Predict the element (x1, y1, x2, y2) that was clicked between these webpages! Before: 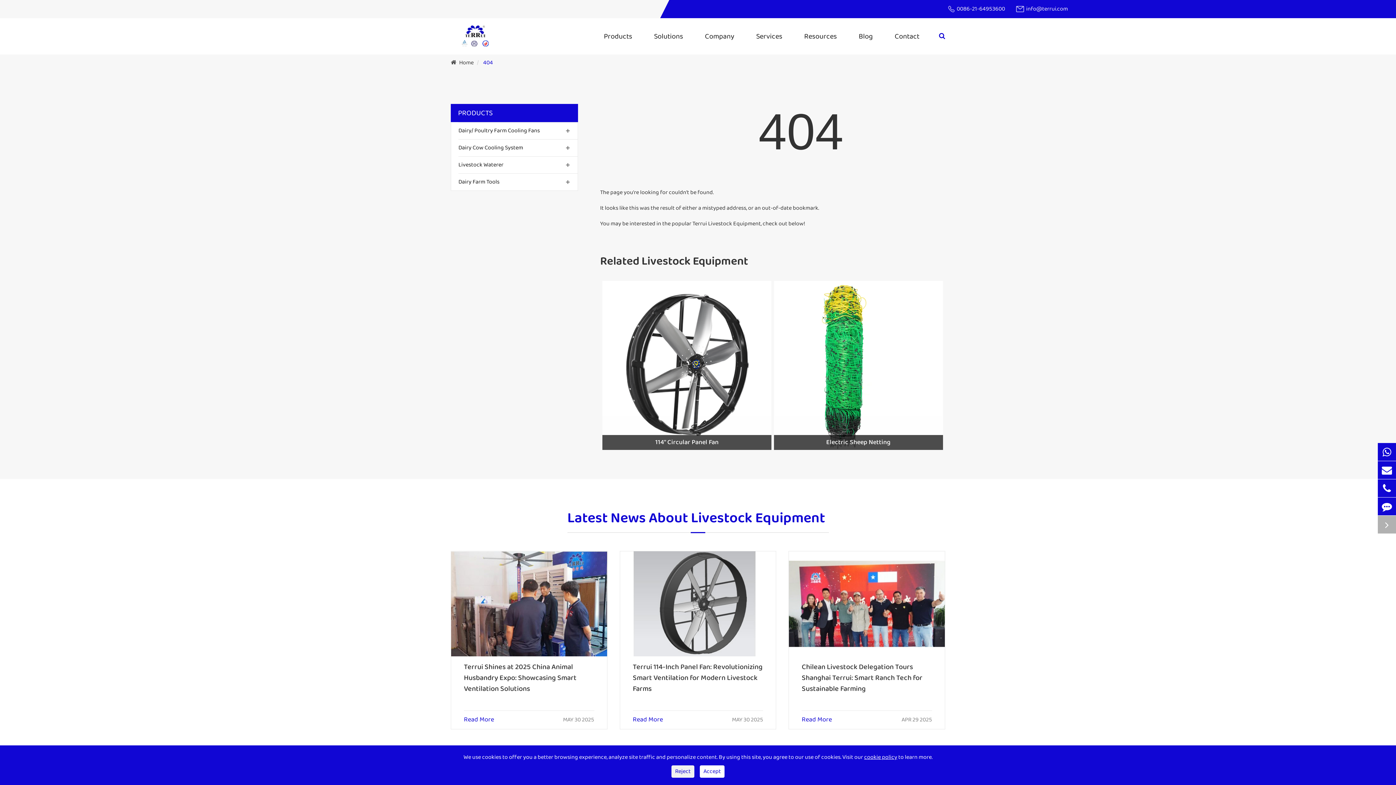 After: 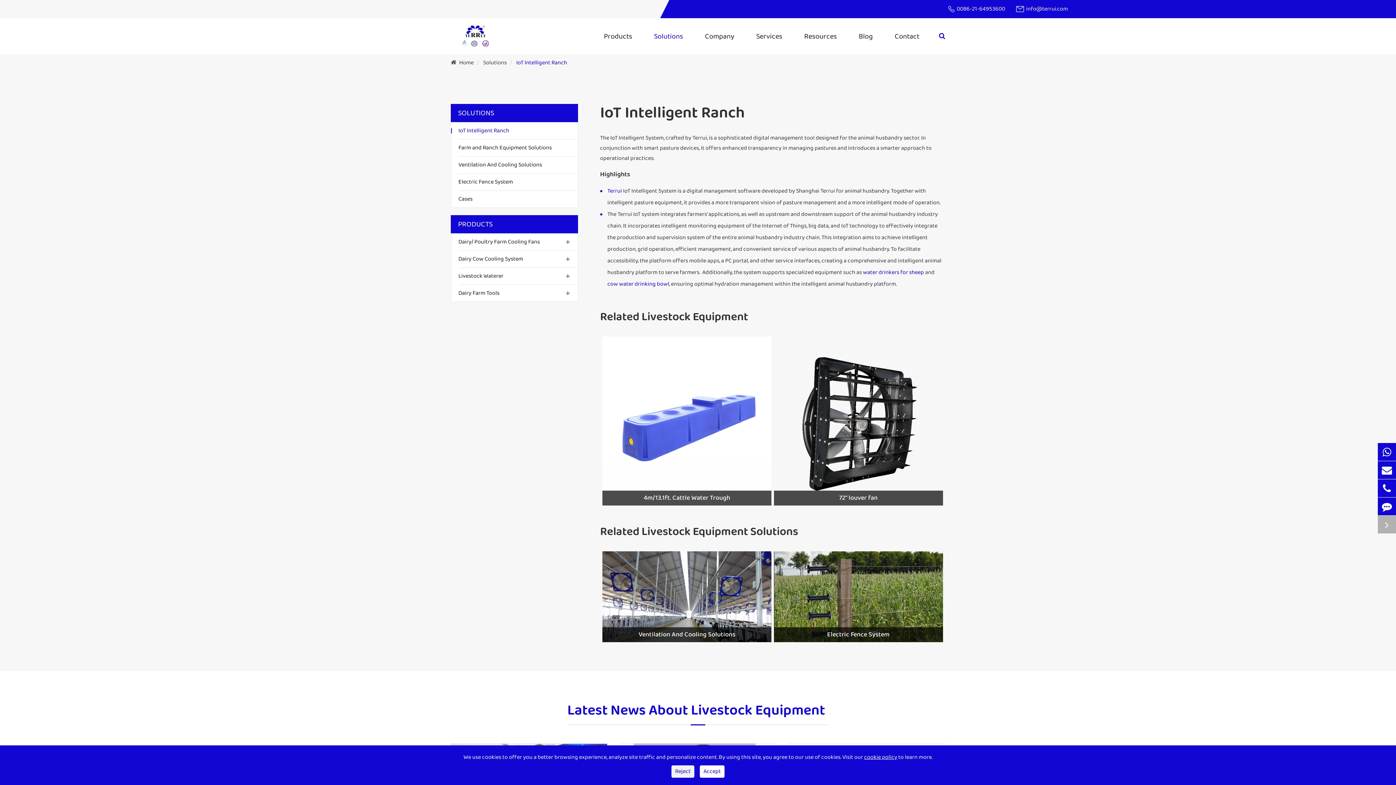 Action: bbox: (643, 18, 694, 54) label: Solutions